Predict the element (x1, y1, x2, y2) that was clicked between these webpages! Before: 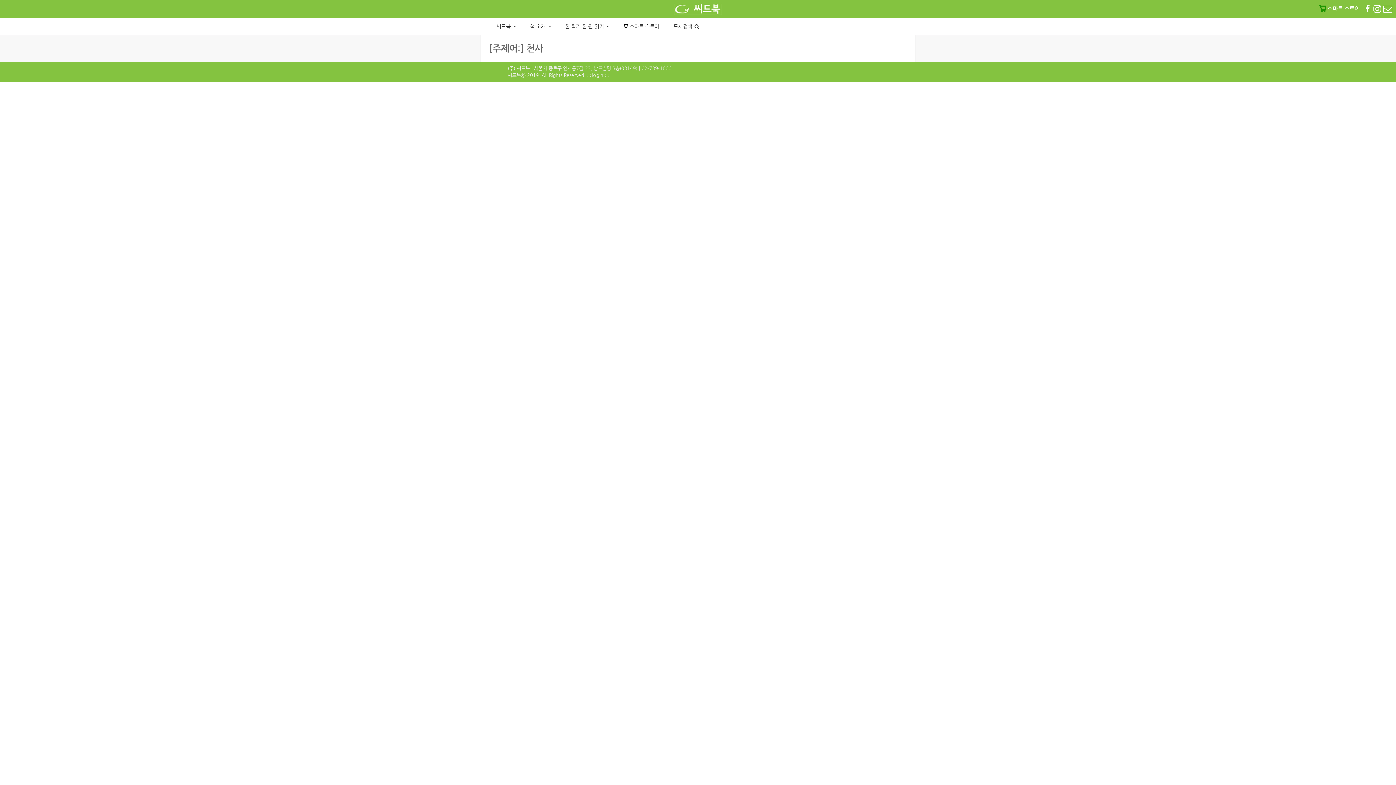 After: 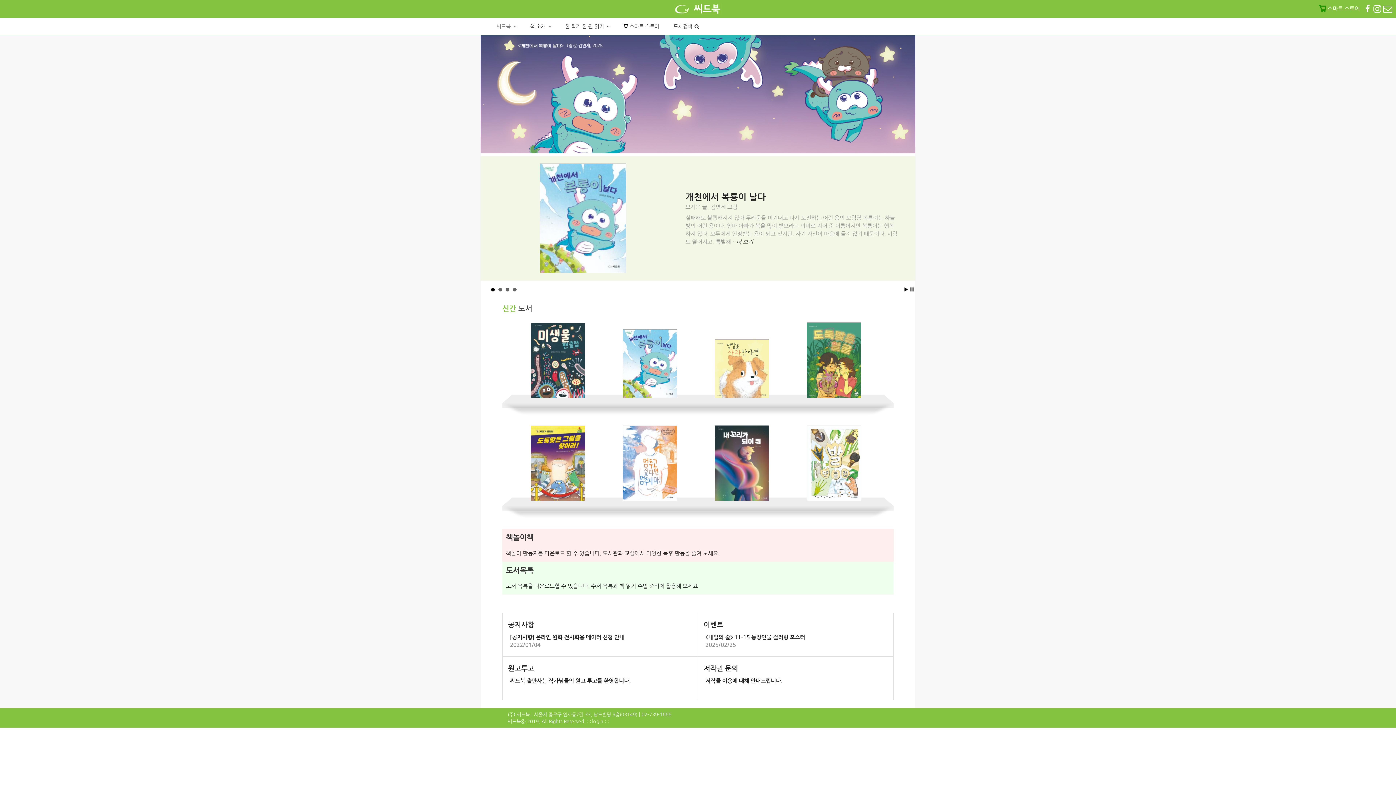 Action: bbox: (507, 66, 530, 71) label: (주) 씨드북